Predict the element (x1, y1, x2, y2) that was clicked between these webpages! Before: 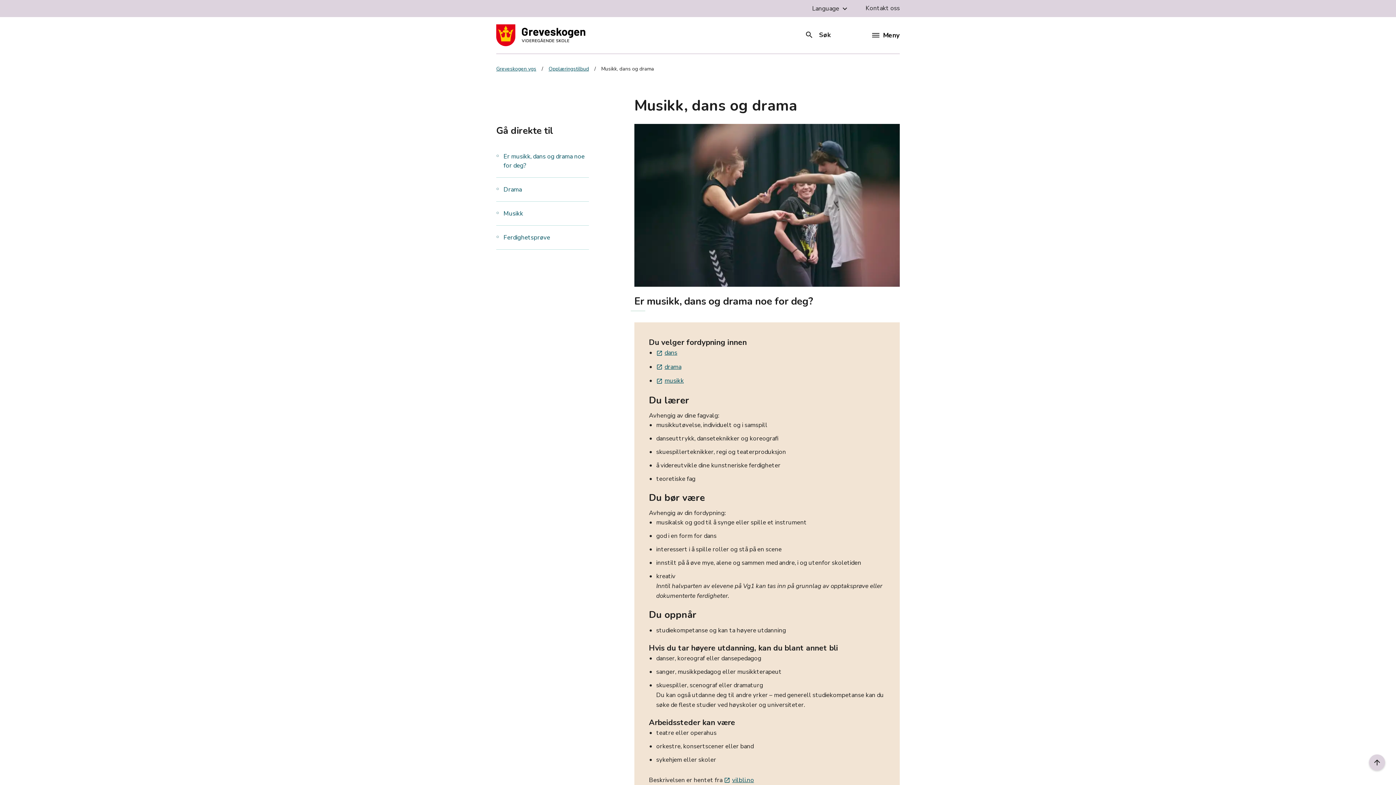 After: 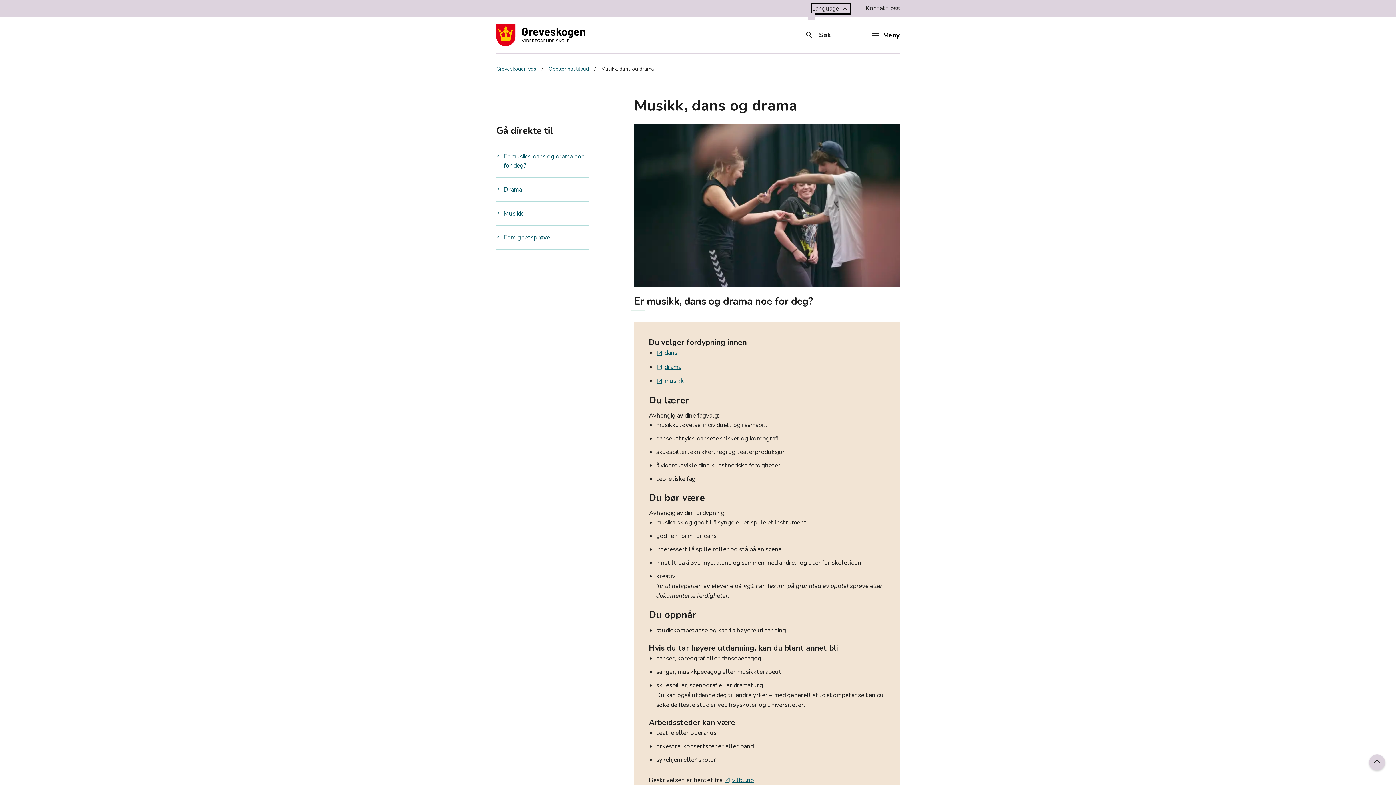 Action: bbox: (812, 3, 849, 13) label: Language keyboard_arrow_down